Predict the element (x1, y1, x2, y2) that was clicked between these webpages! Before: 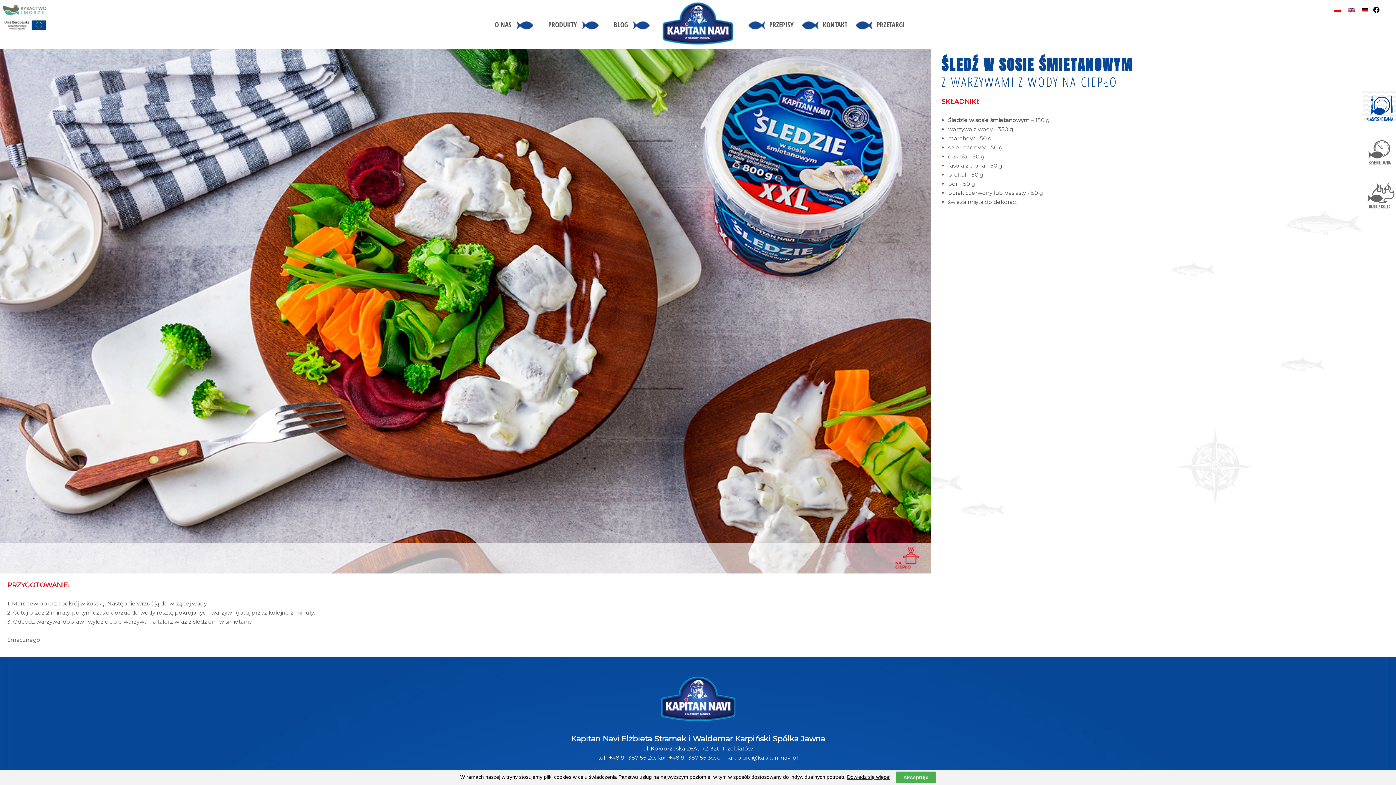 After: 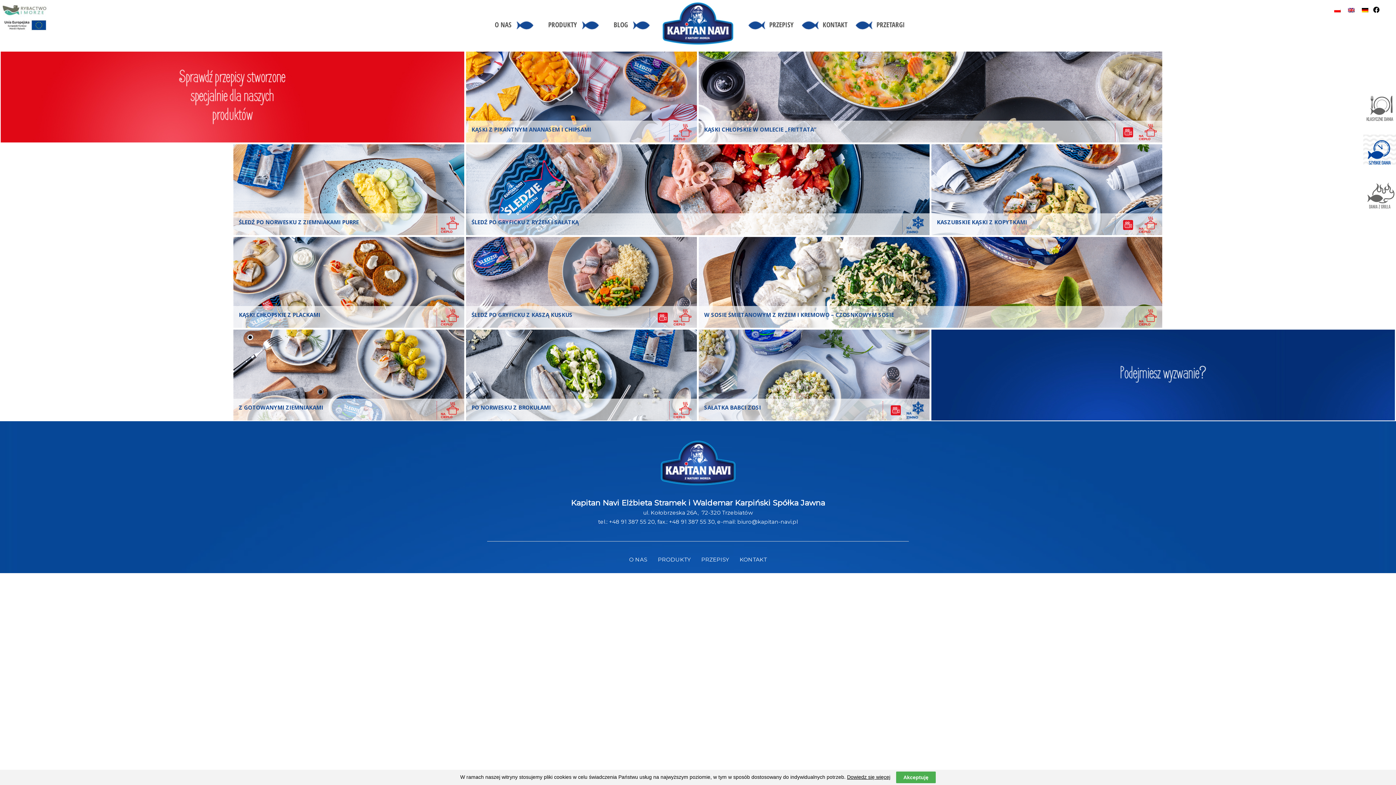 Action: bbox: (1363, 165, 1396, 171)